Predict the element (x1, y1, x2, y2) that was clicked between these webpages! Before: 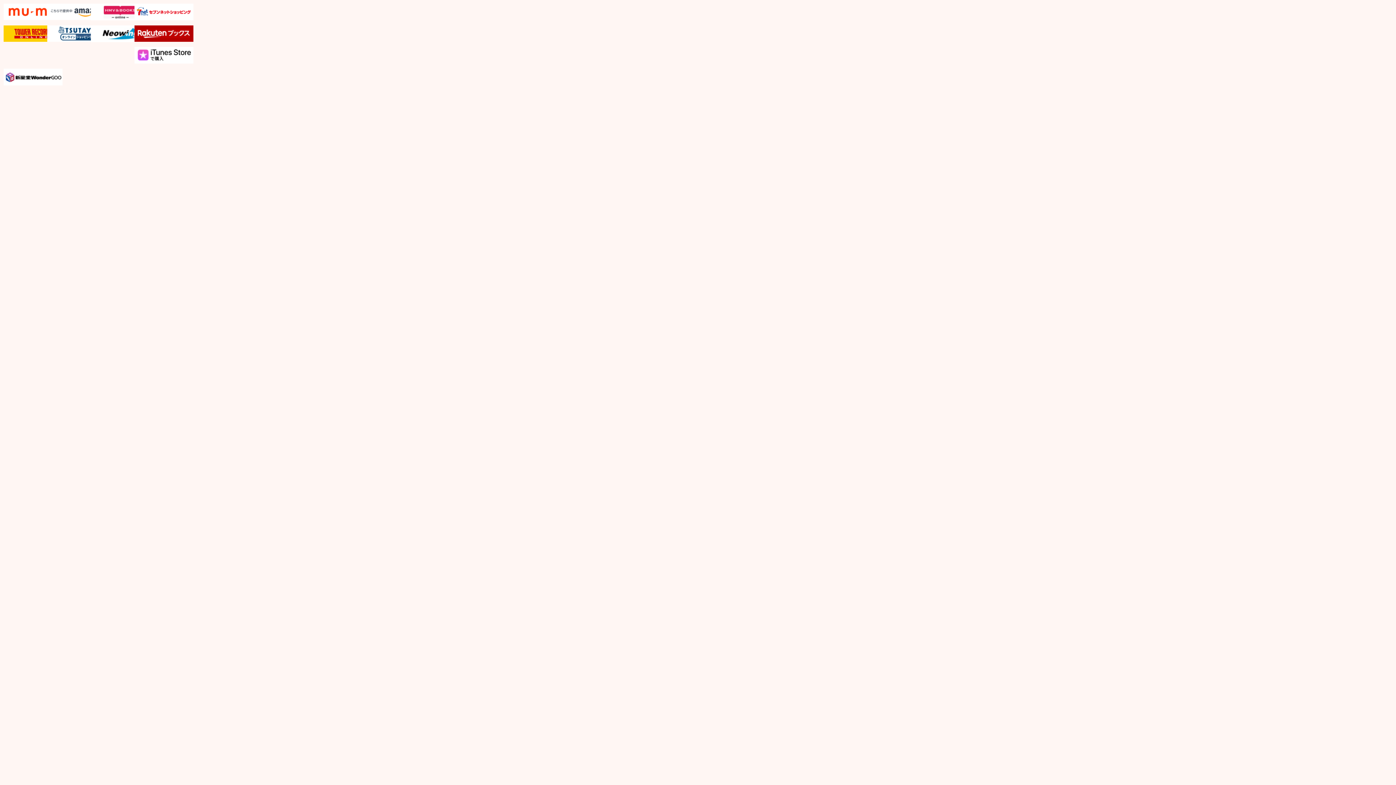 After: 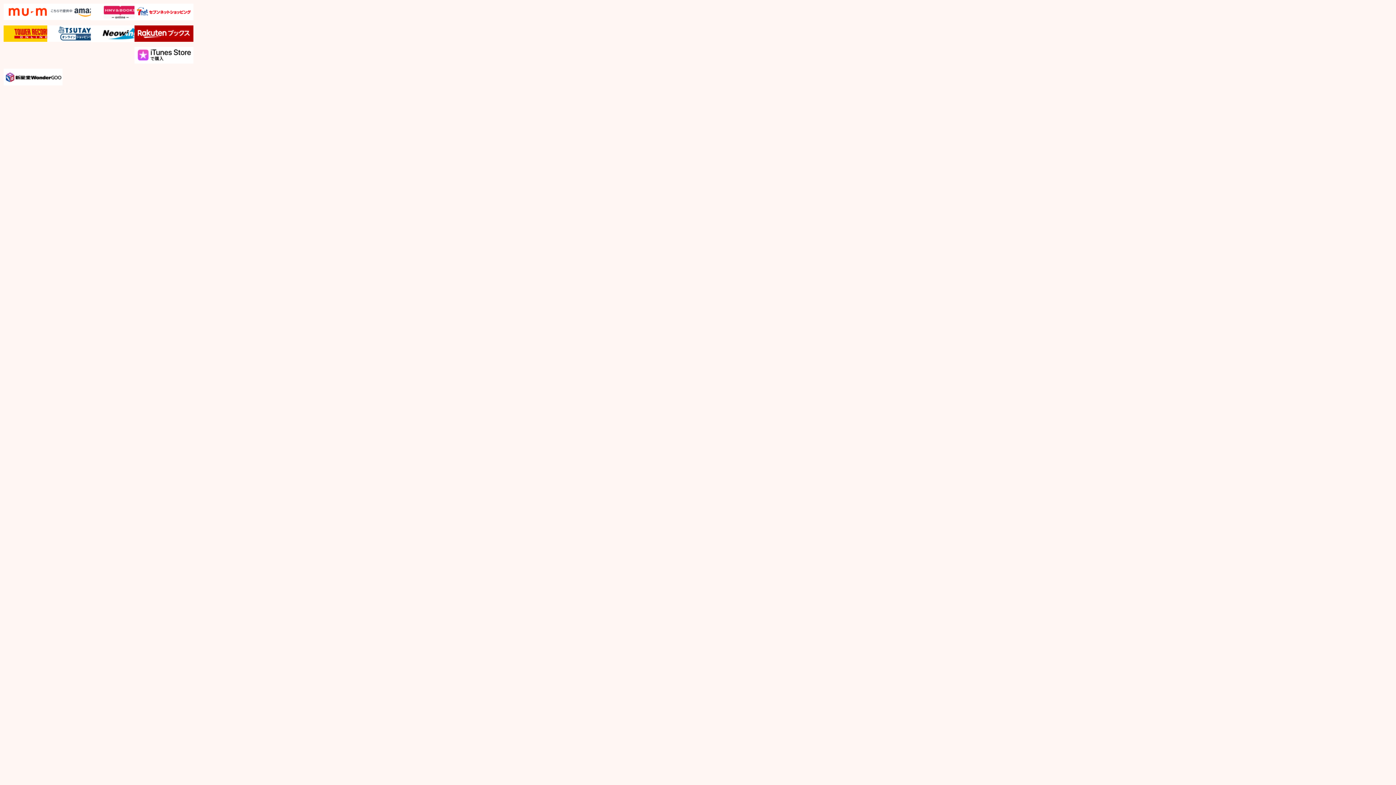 Action: bbox: (90, 37, 150, 43)